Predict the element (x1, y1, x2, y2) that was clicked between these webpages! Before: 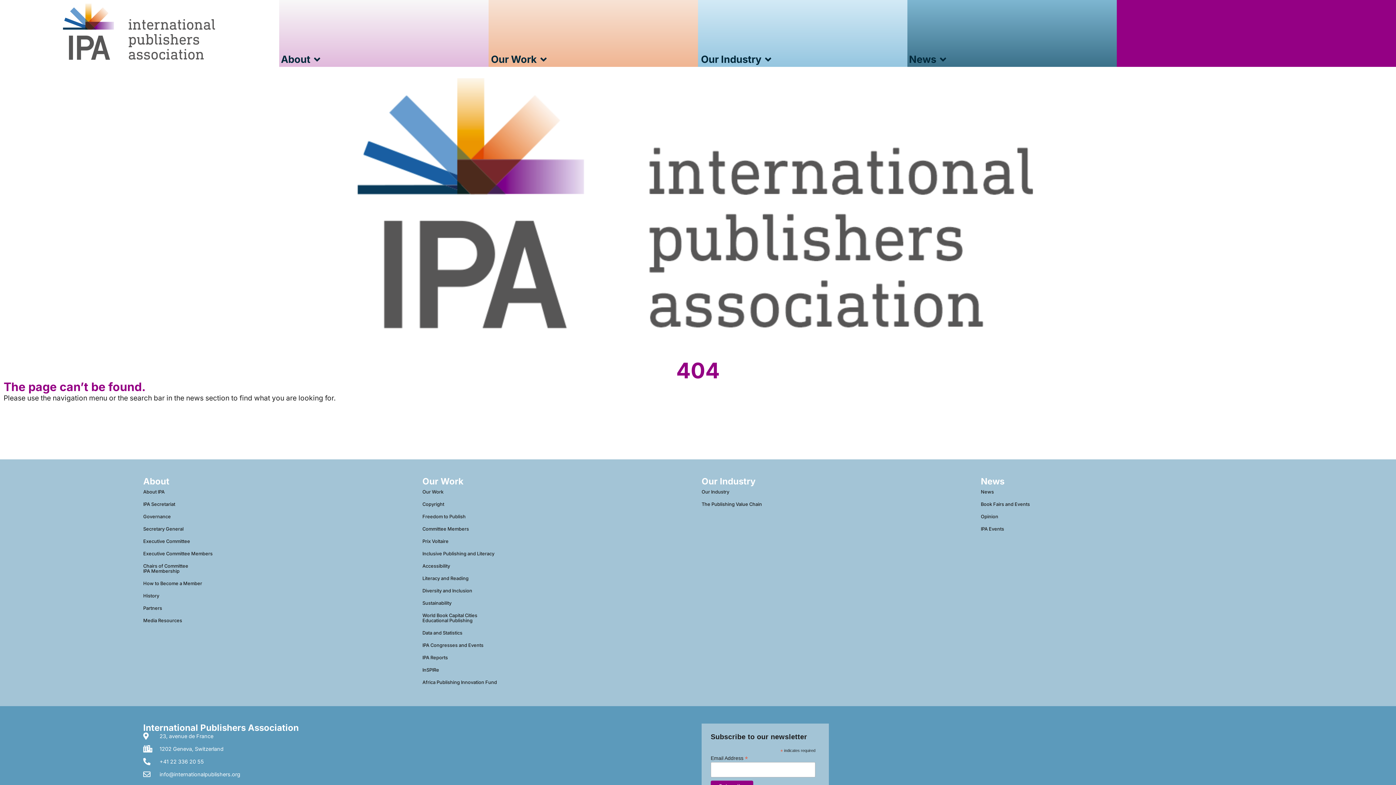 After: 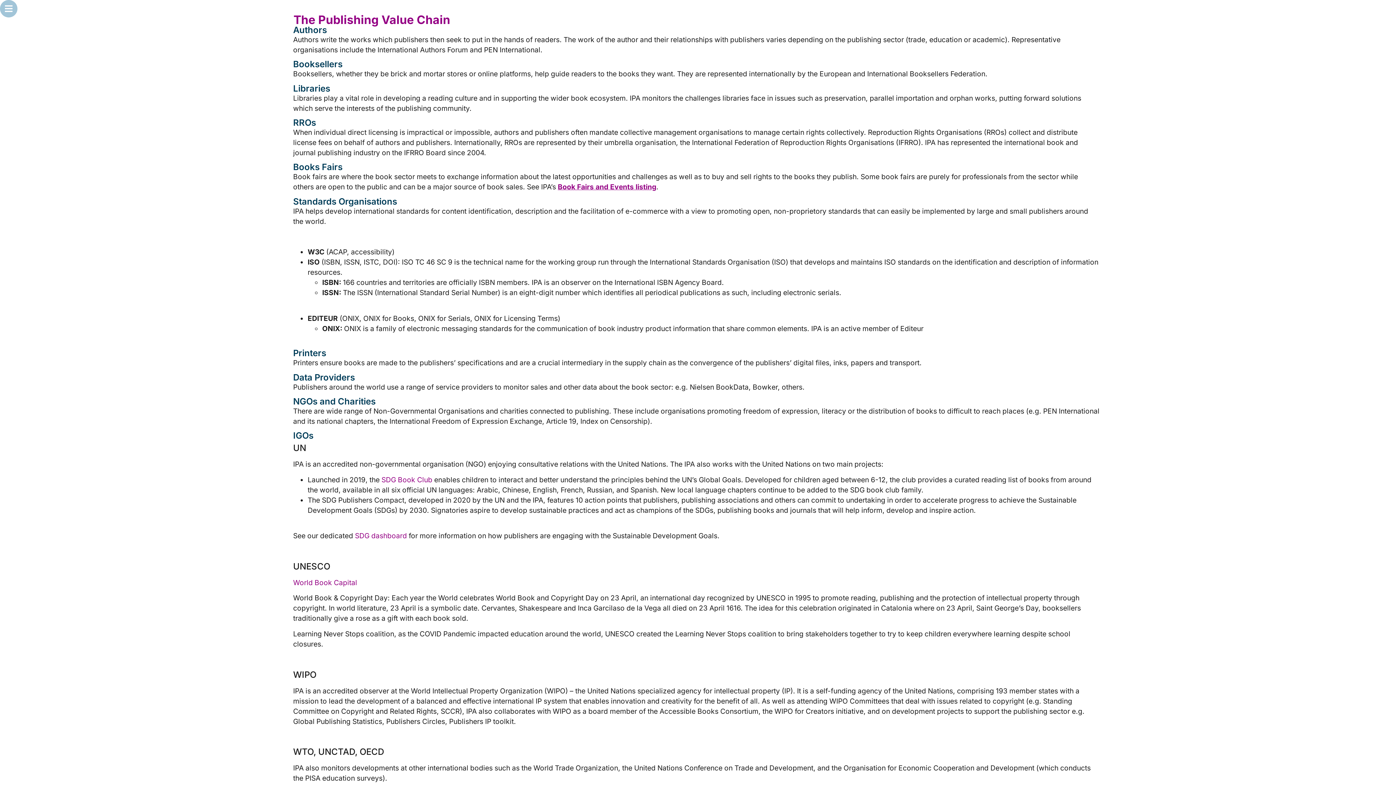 Action: label: The Publishing Value Chain bbox: (701, 498, 973, 510)